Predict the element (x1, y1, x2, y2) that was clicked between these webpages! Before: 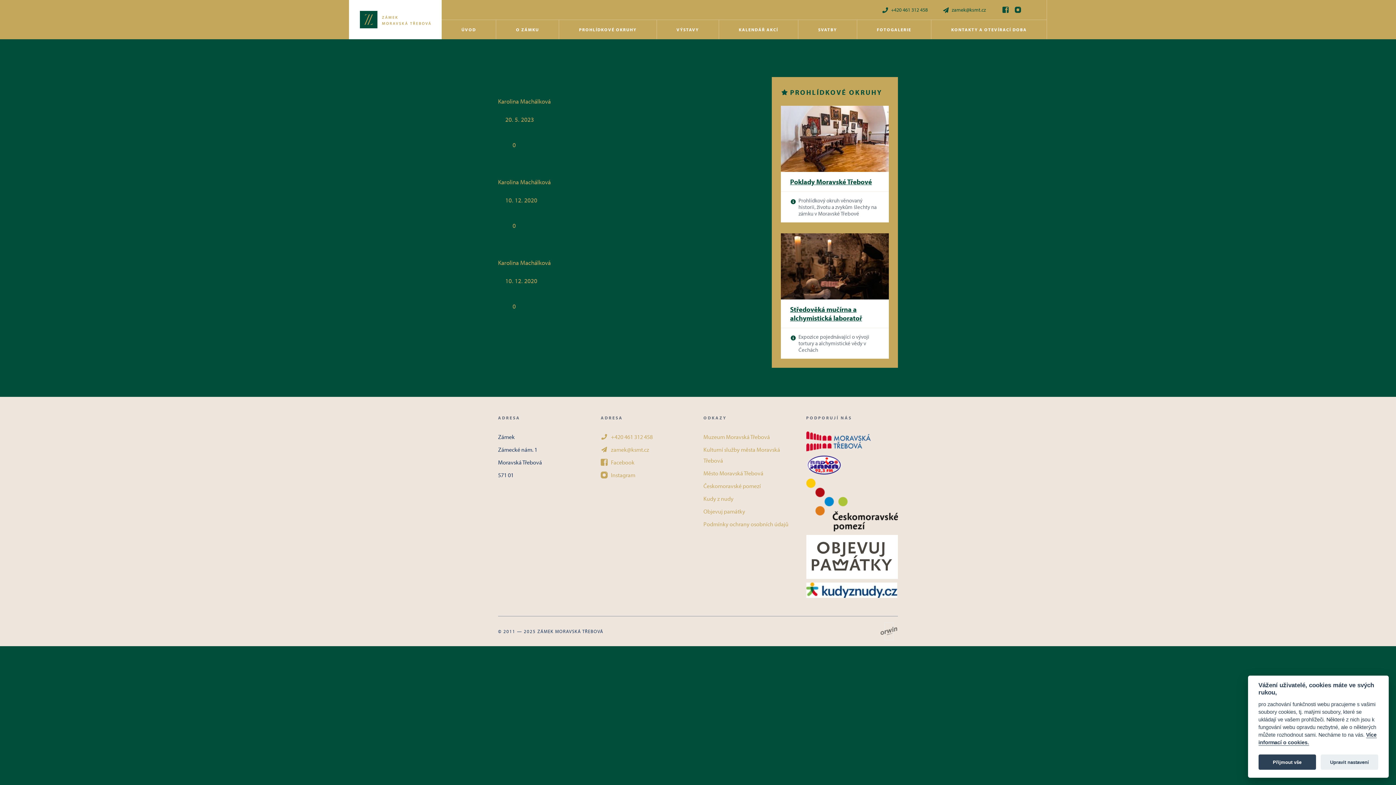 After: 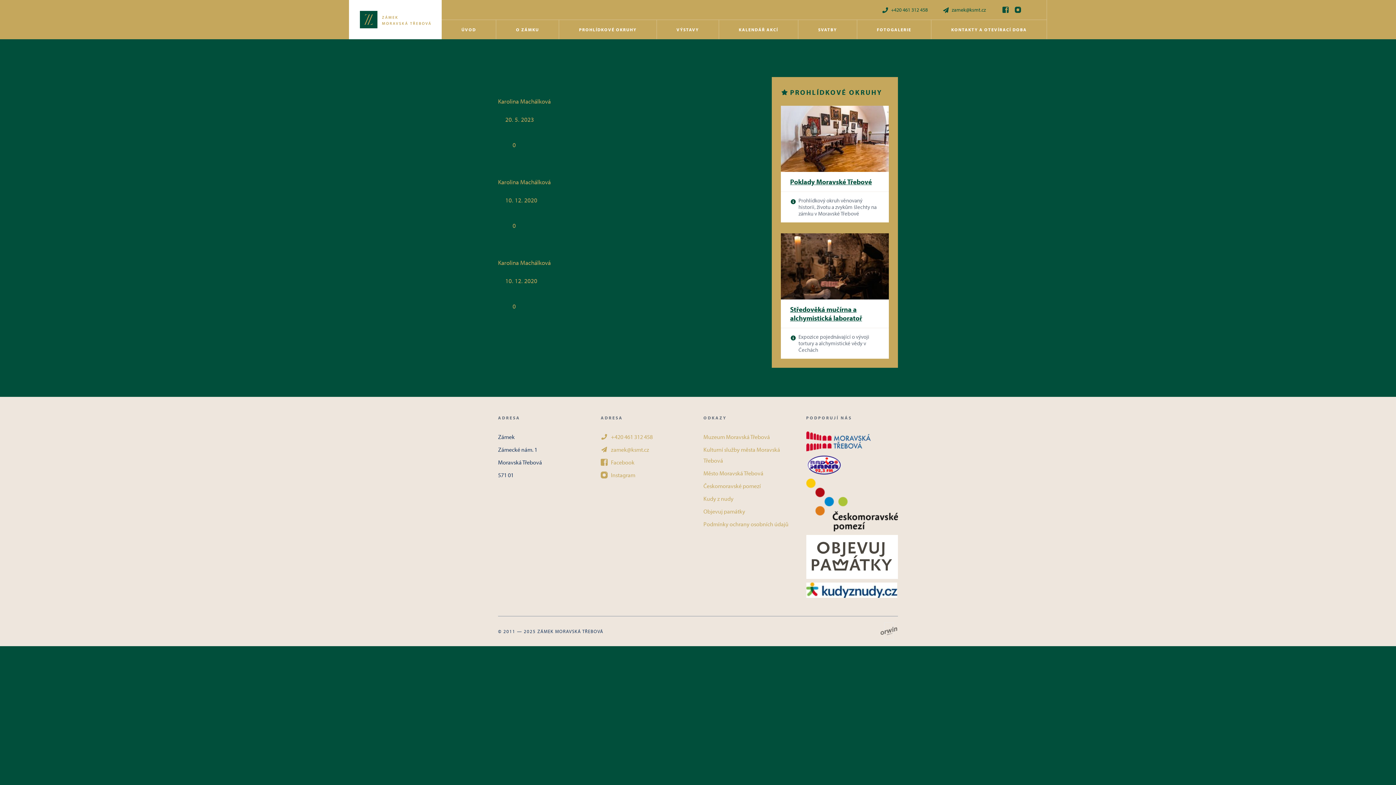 Action: bbox: (1258, 755, 1316, 770) label: Přijmout vše